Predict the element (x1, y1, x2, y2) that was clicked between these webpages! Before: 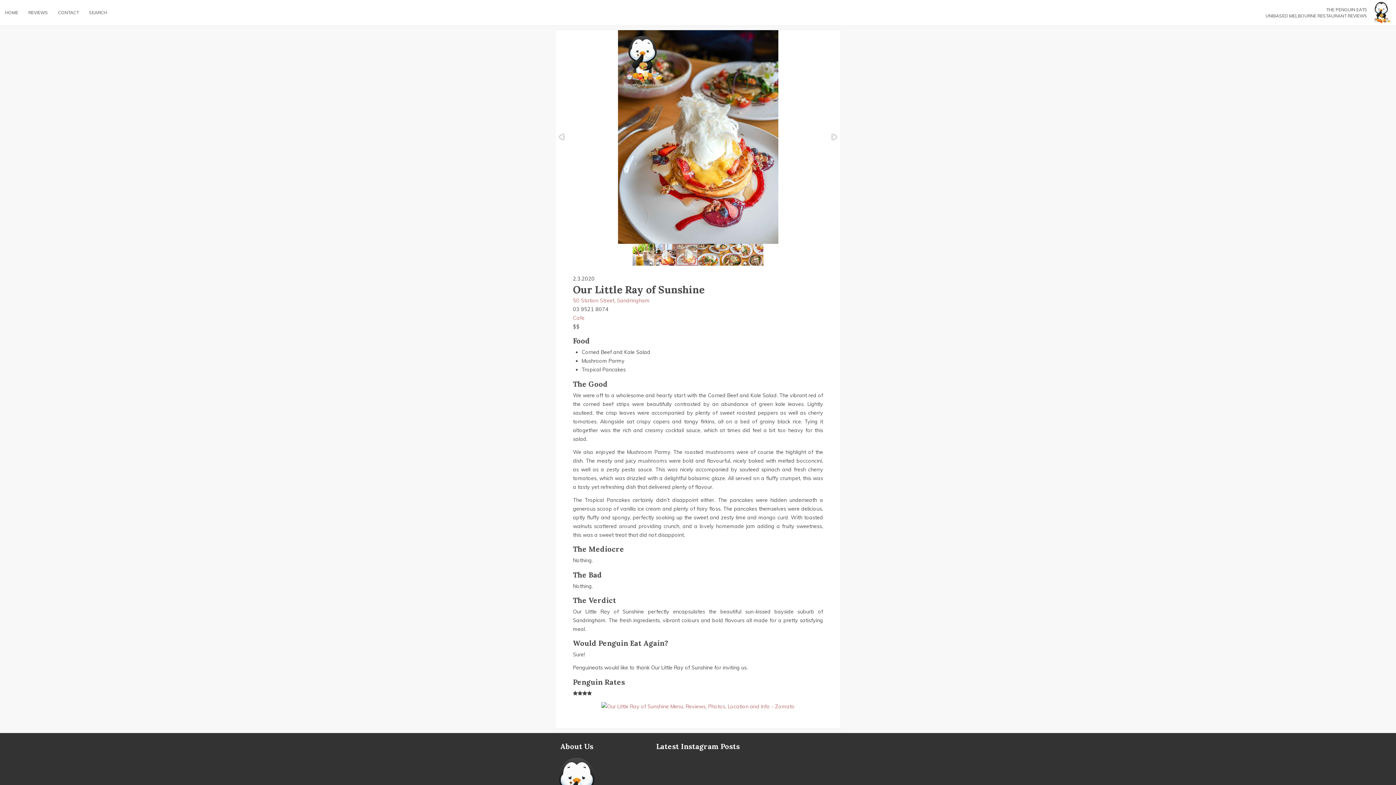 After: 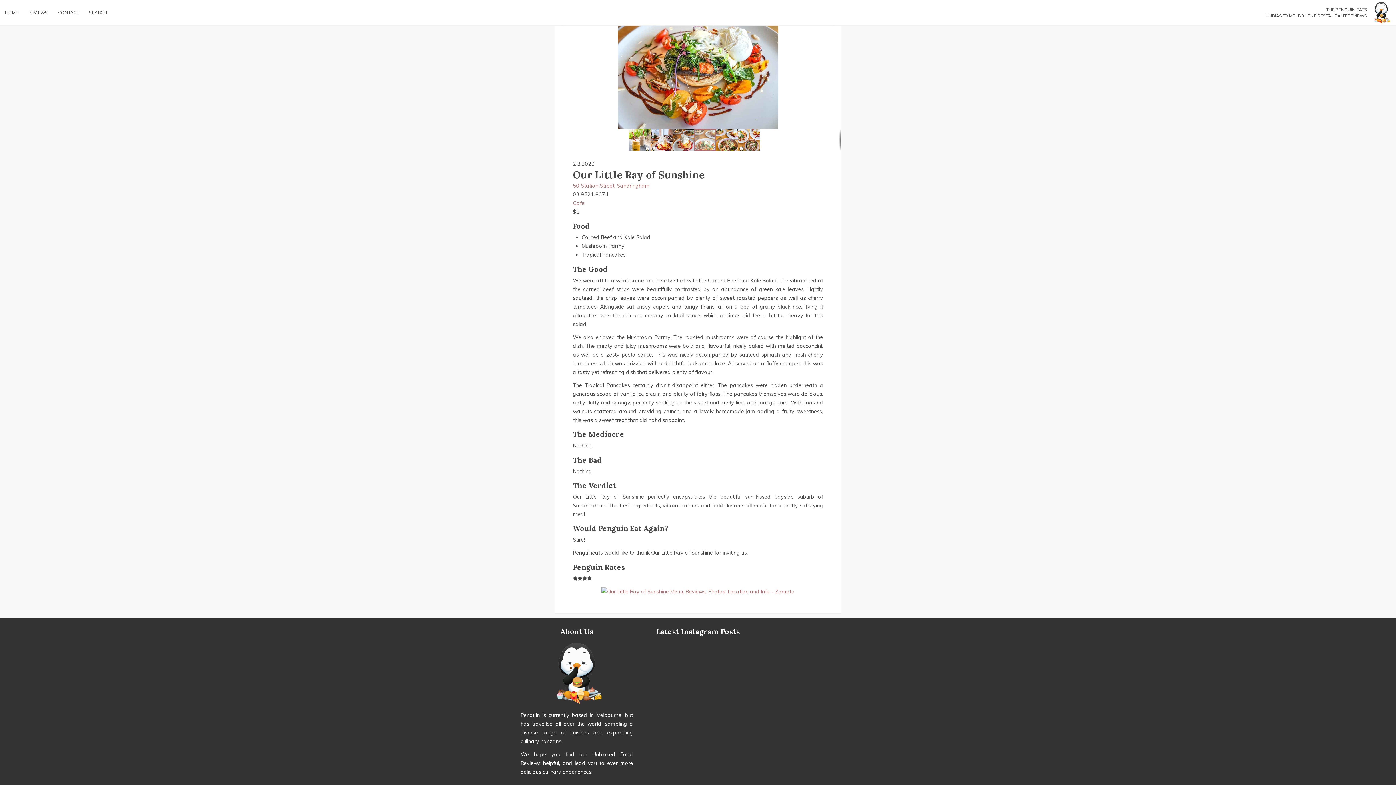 Action: bbox: (698, 244, 720, 265)